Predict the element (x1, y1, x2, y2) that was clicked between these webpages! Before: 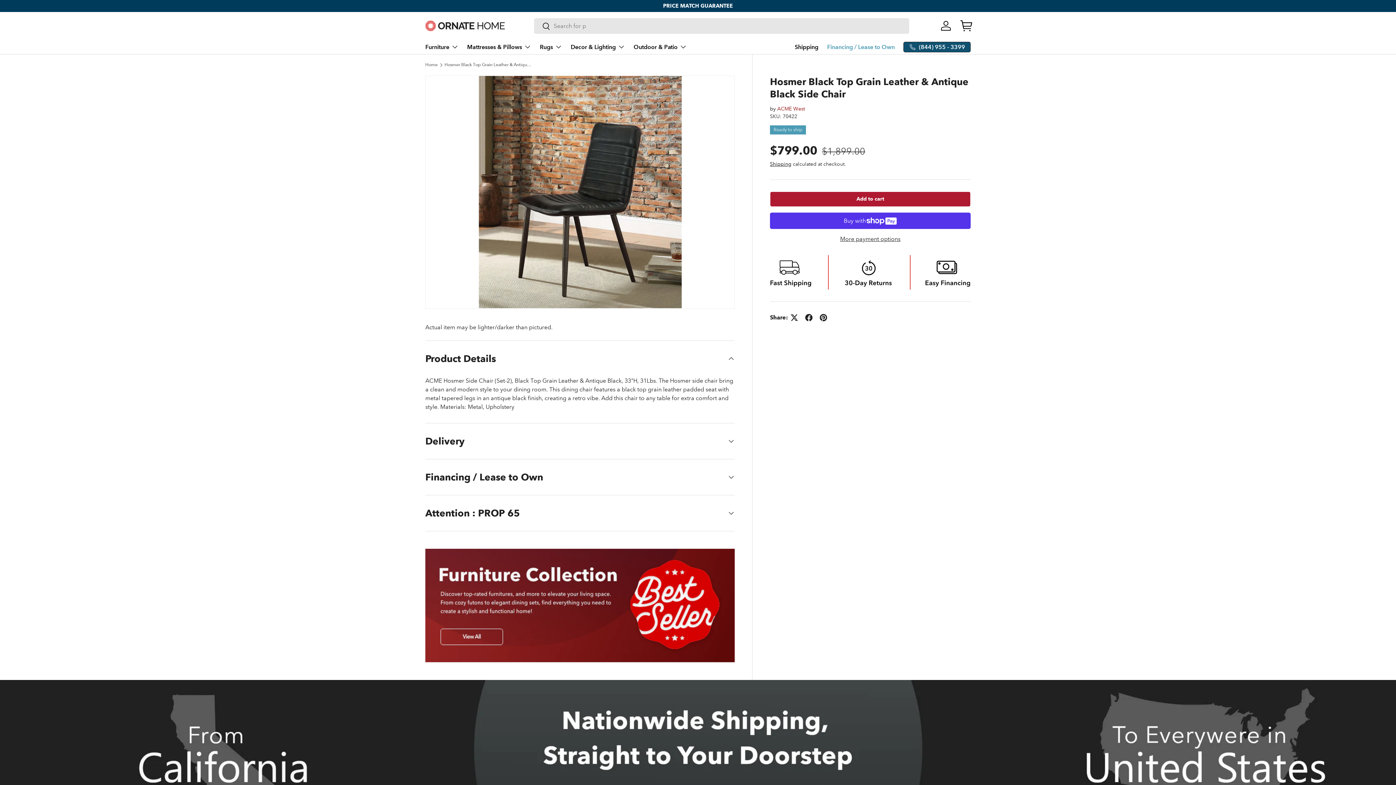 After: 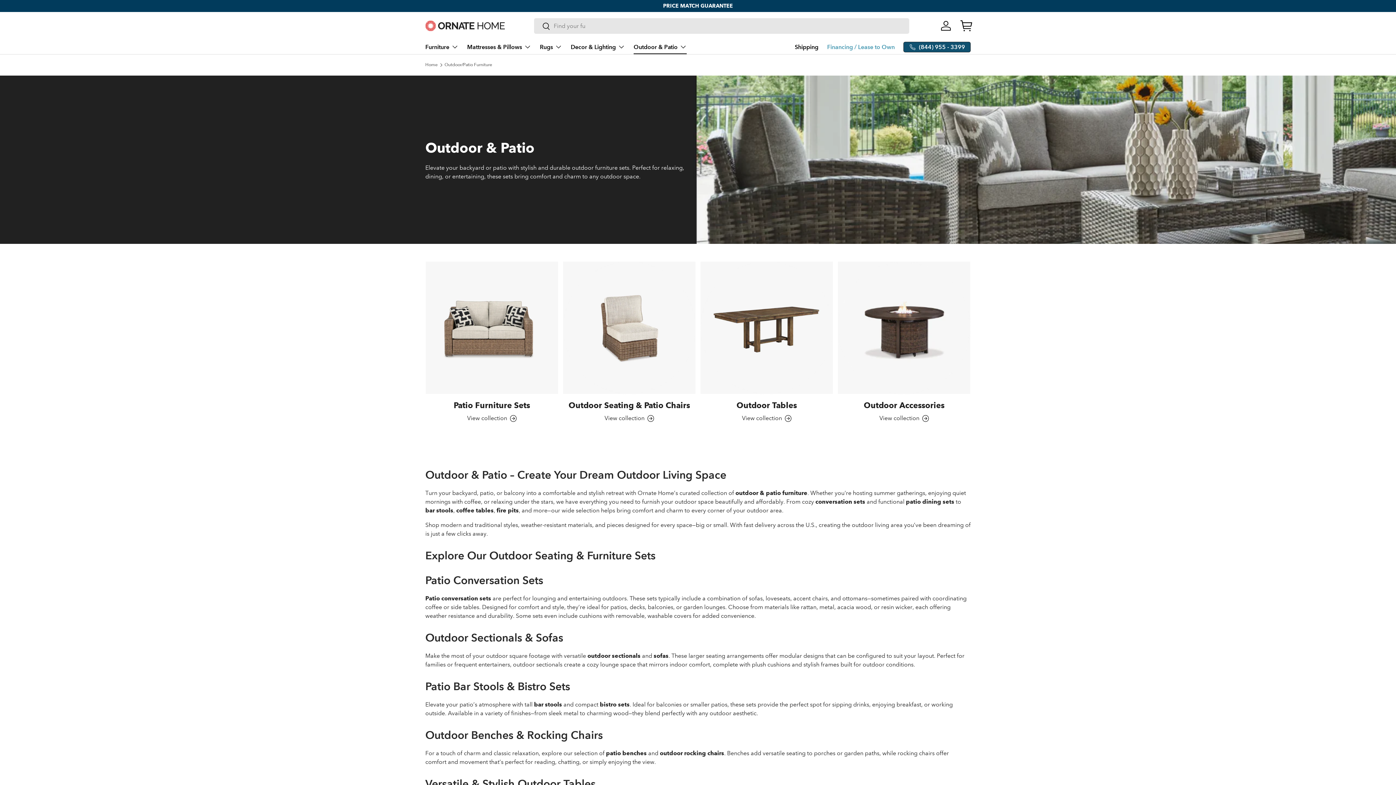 Action: bbox: (633, 39, 686, 54) label: Outdoor & Patio